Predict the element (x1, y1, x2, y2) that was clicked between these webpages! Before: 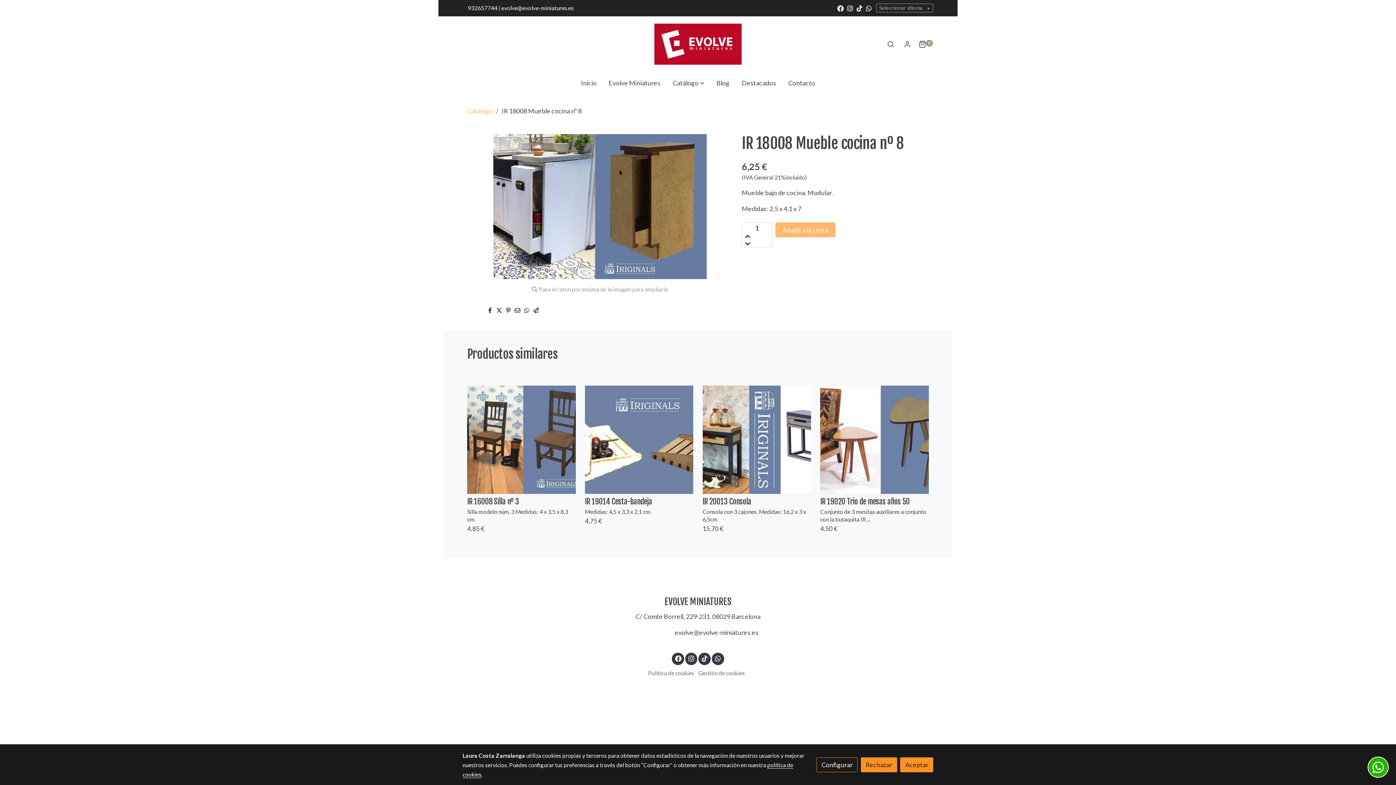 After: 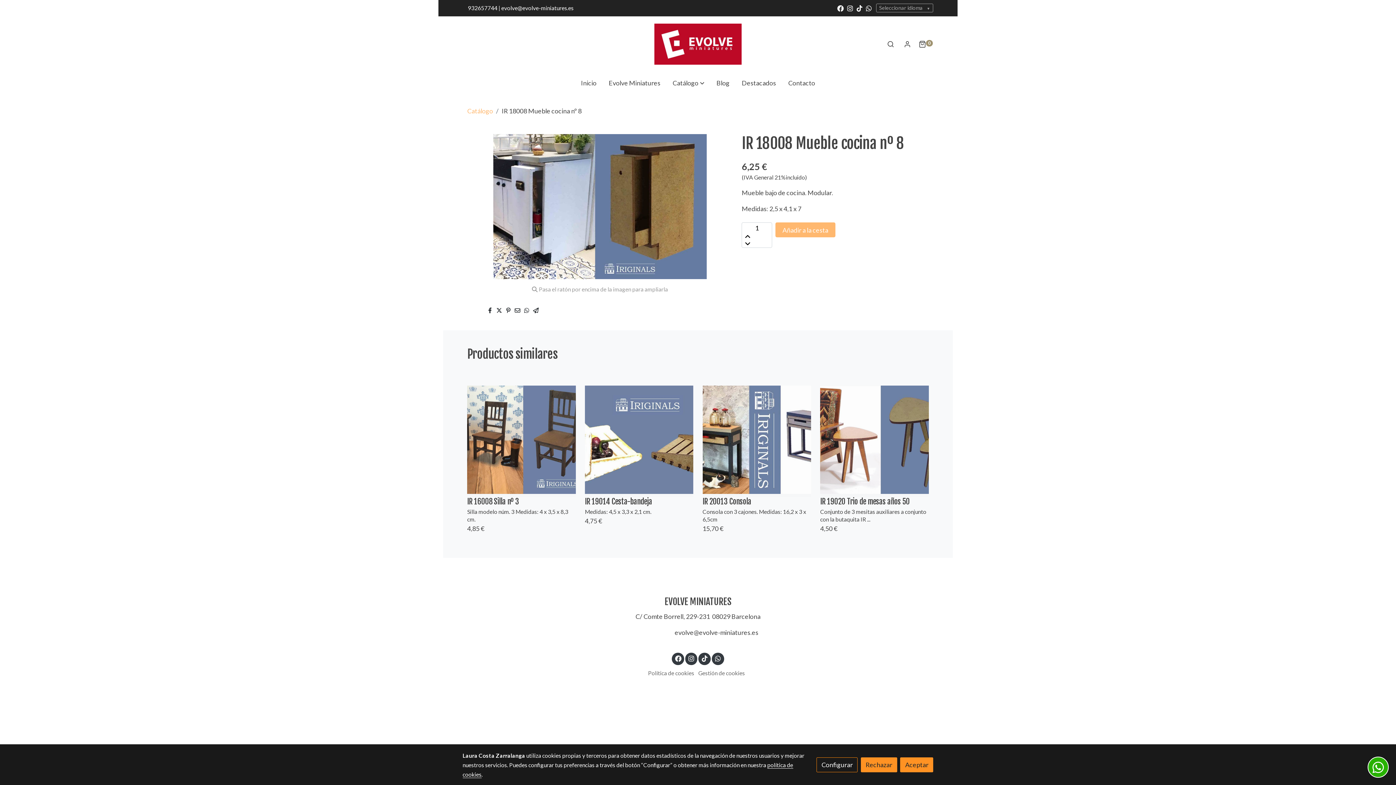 Action: label: 932657744 bbox: (637, 628, 670, 636)